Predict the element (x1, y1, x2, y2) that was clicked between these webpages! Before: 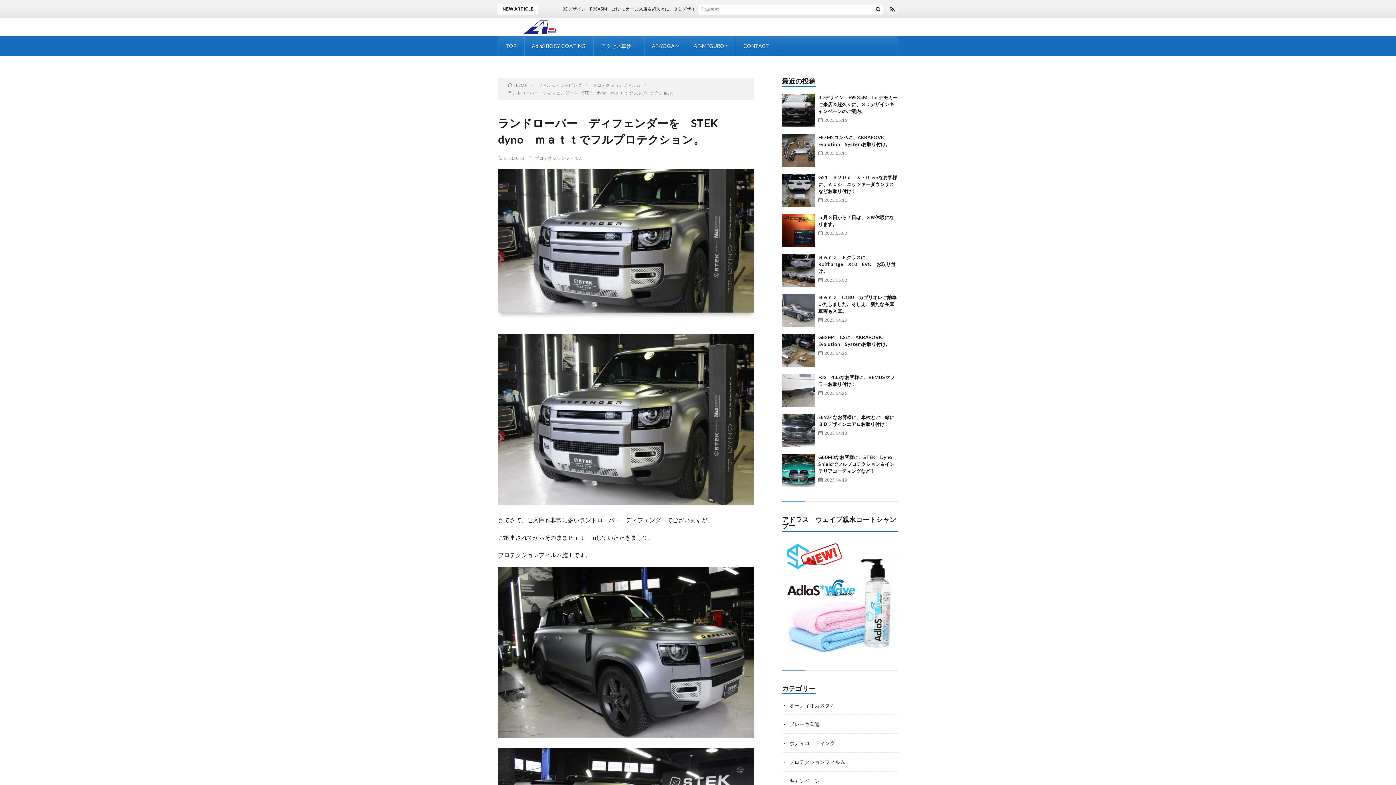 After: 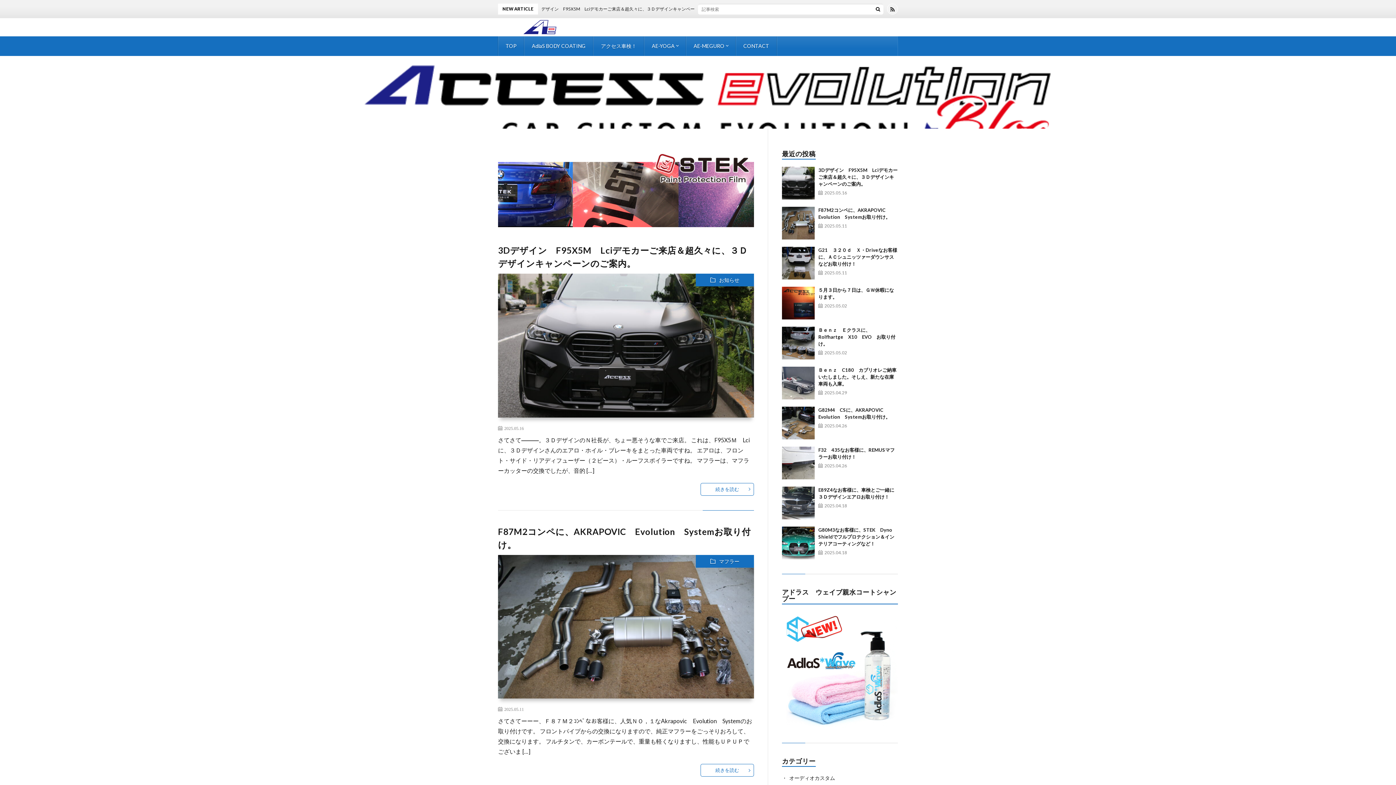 Action: bbox: (498, 36, 524, 56) label: TOP